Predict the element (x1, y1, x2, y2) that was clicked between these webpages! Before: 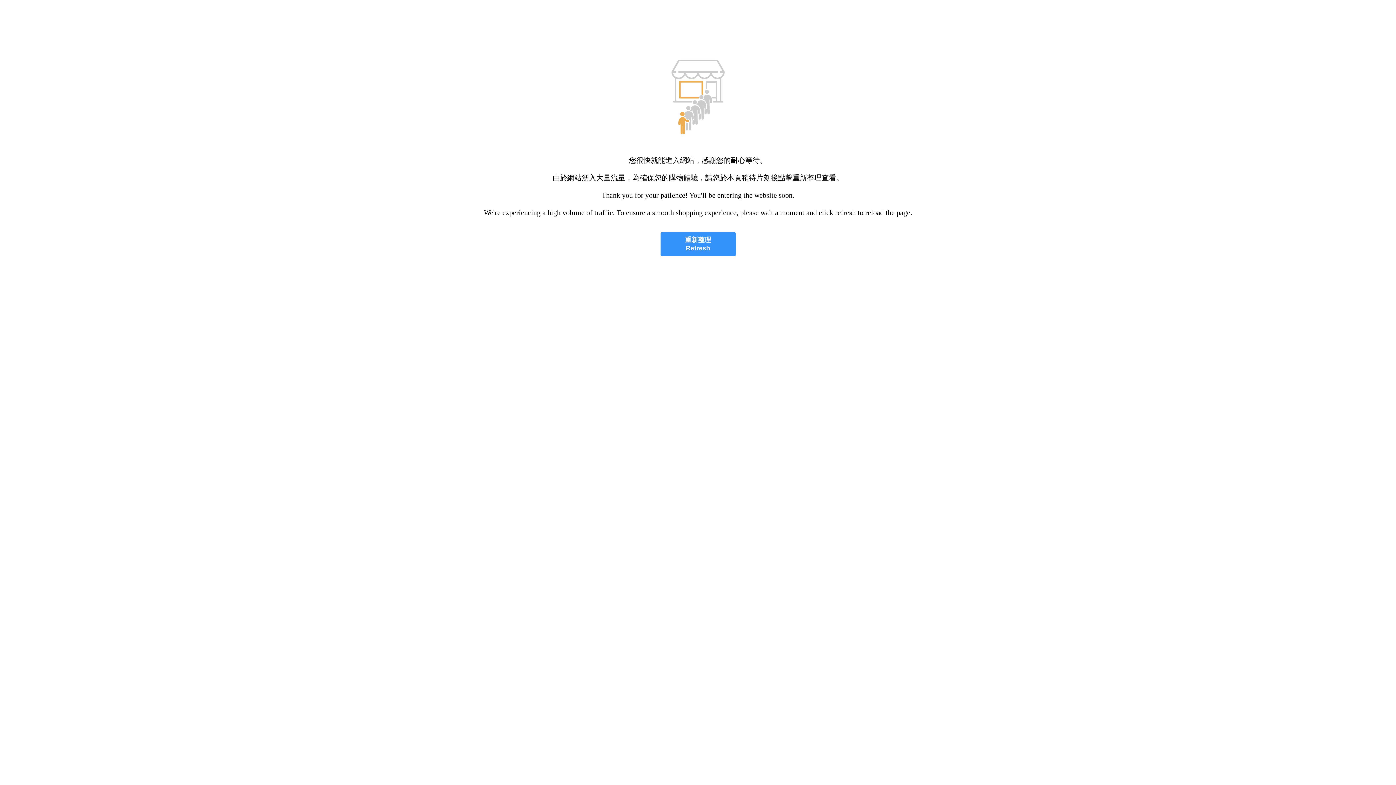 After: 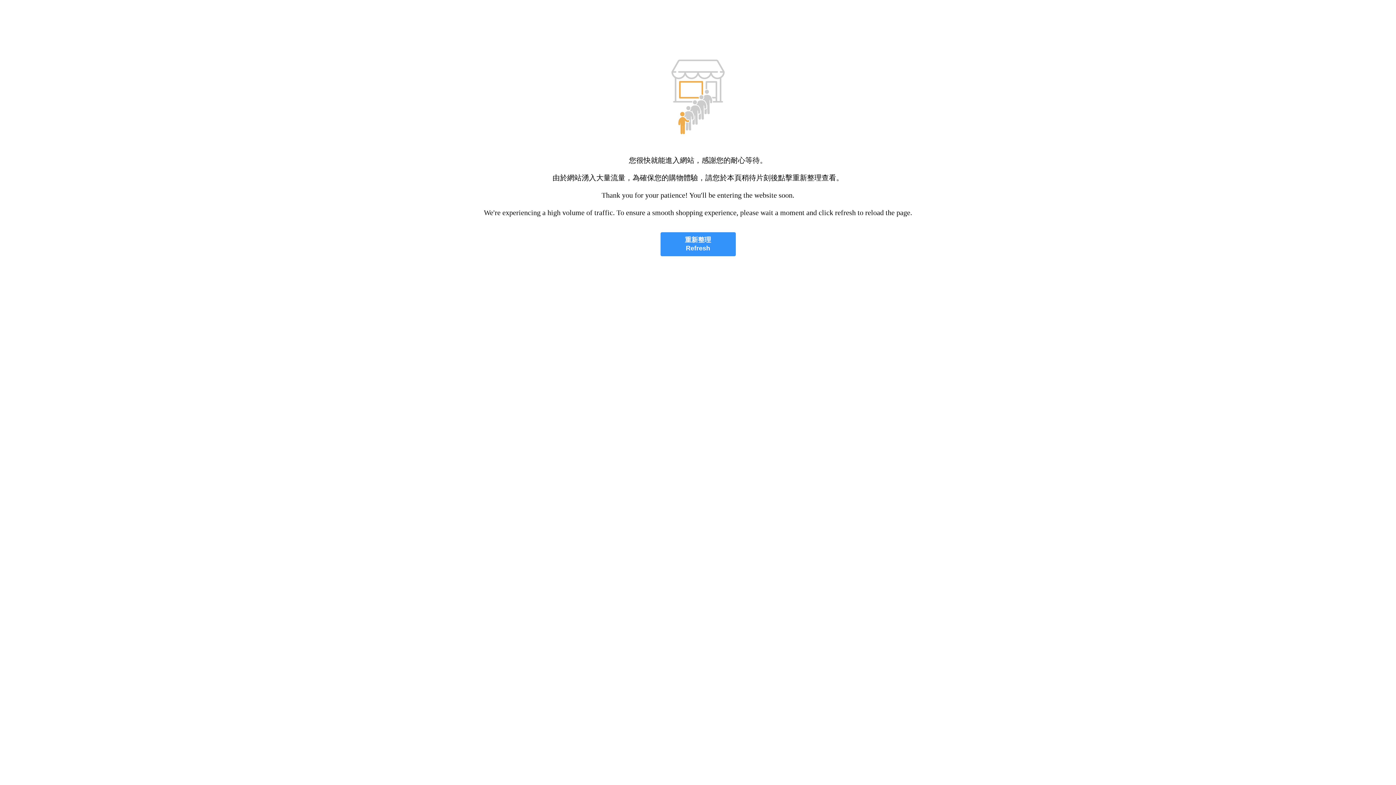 Action: label: 重新整理
Refresh bbox: (660, 232, 735, 256)